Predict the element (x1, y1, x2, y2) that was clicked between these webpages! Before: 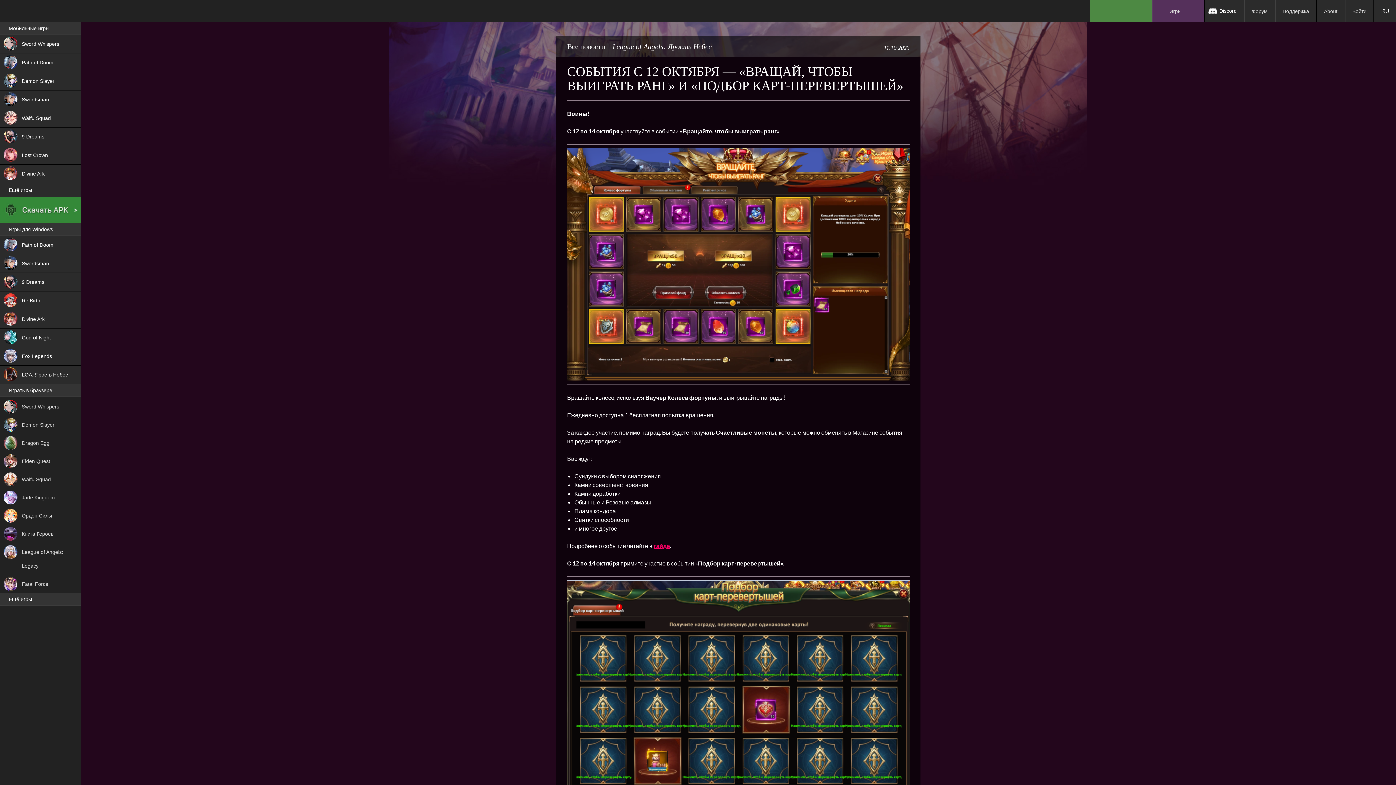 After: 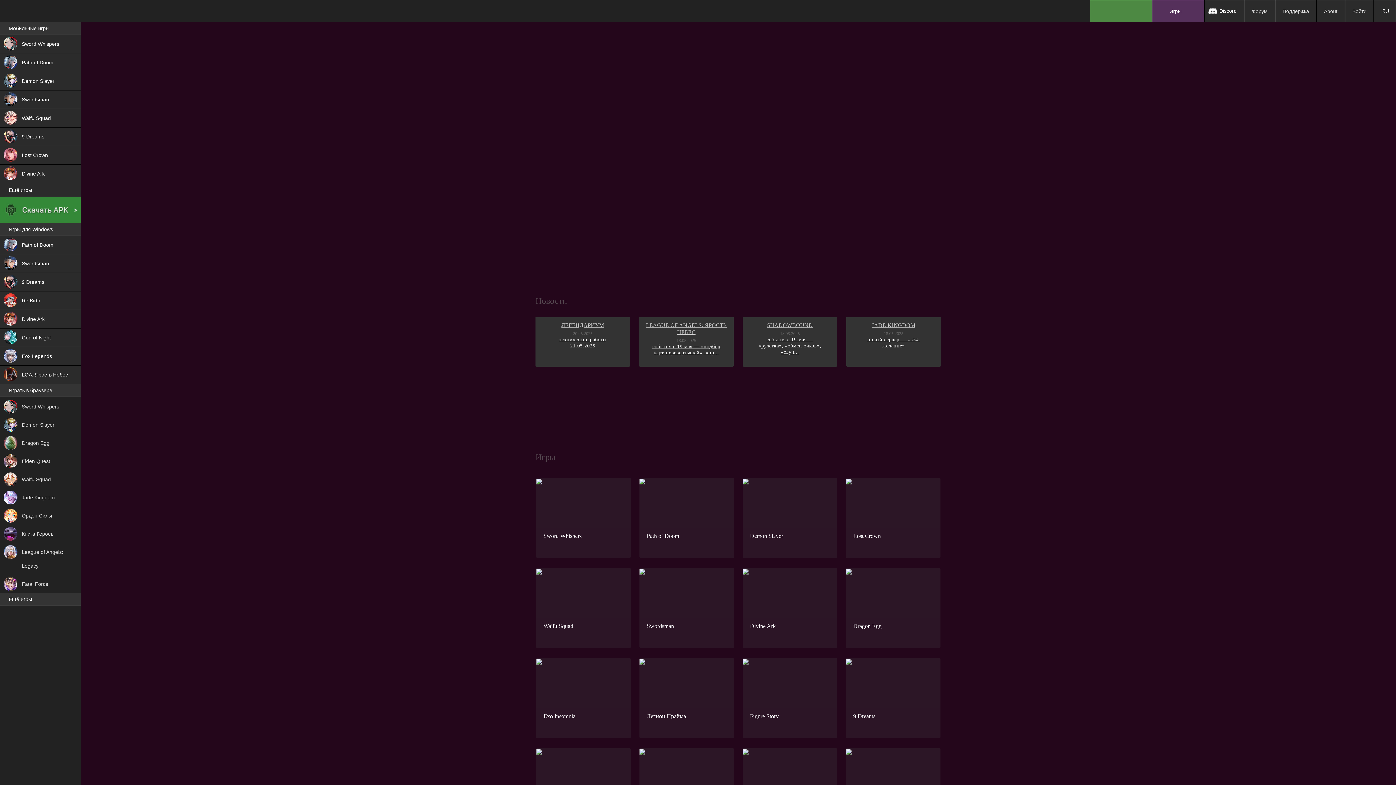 Action: bbox: (0, 0, 70, 21)